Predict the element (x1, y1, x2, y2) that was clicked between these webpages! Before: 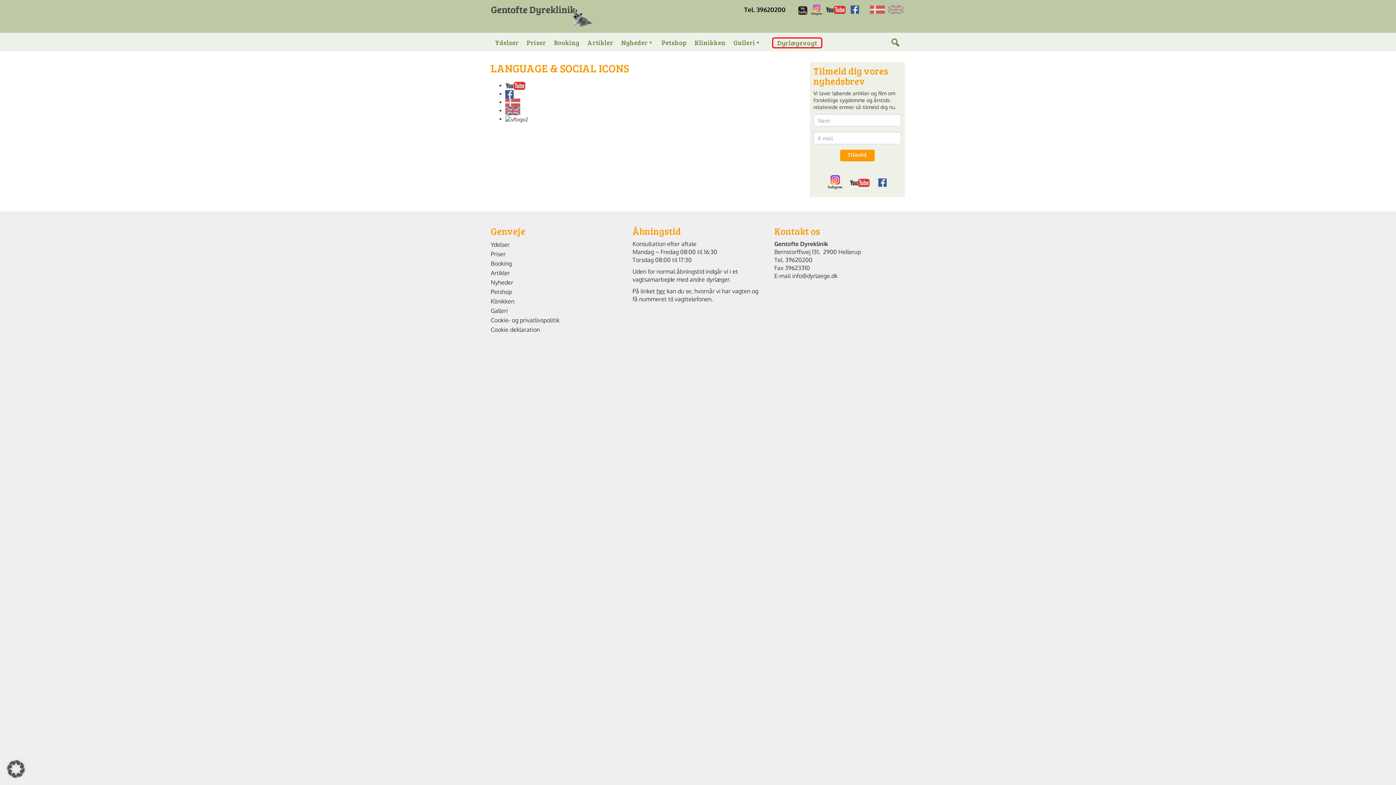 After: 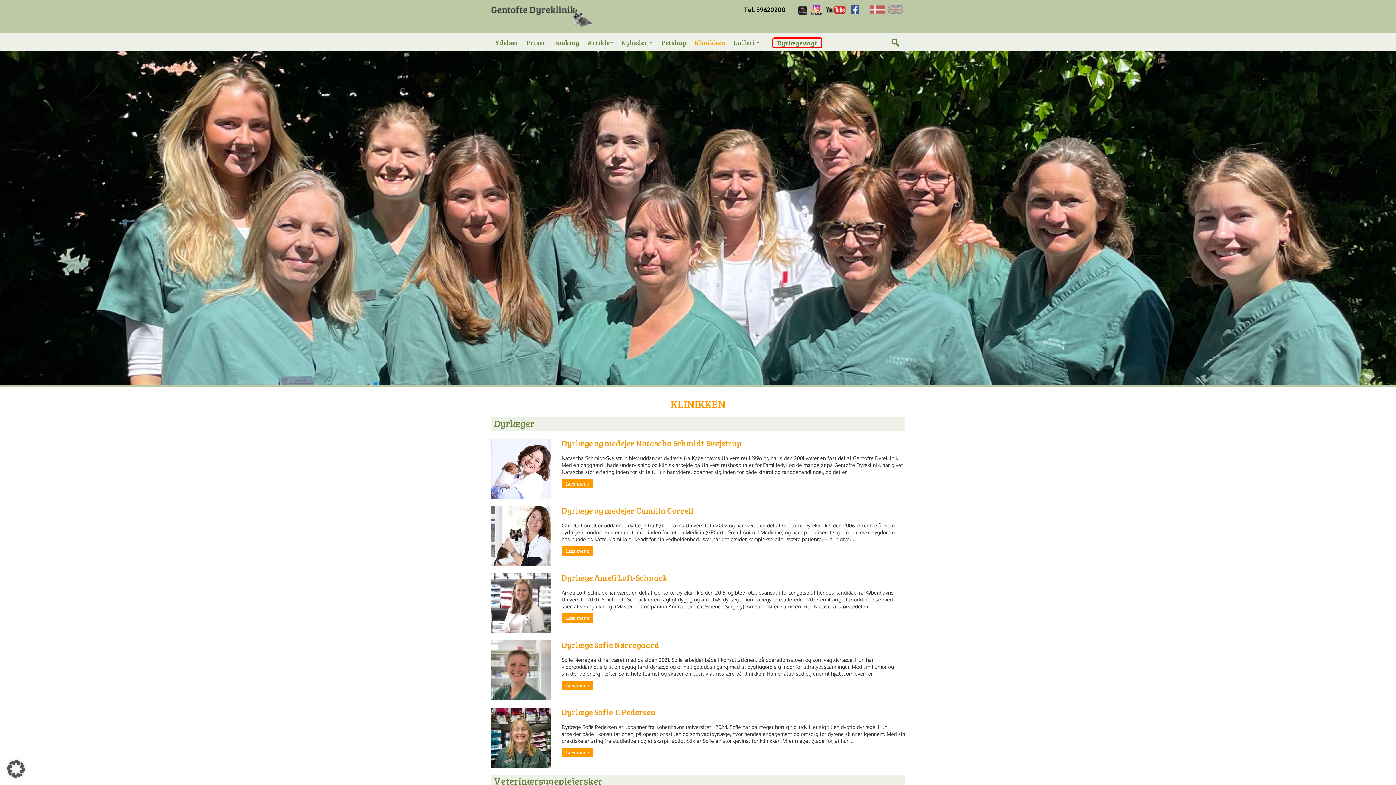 Action: label: Klinikken bbox: (690, 35, 729, 49)